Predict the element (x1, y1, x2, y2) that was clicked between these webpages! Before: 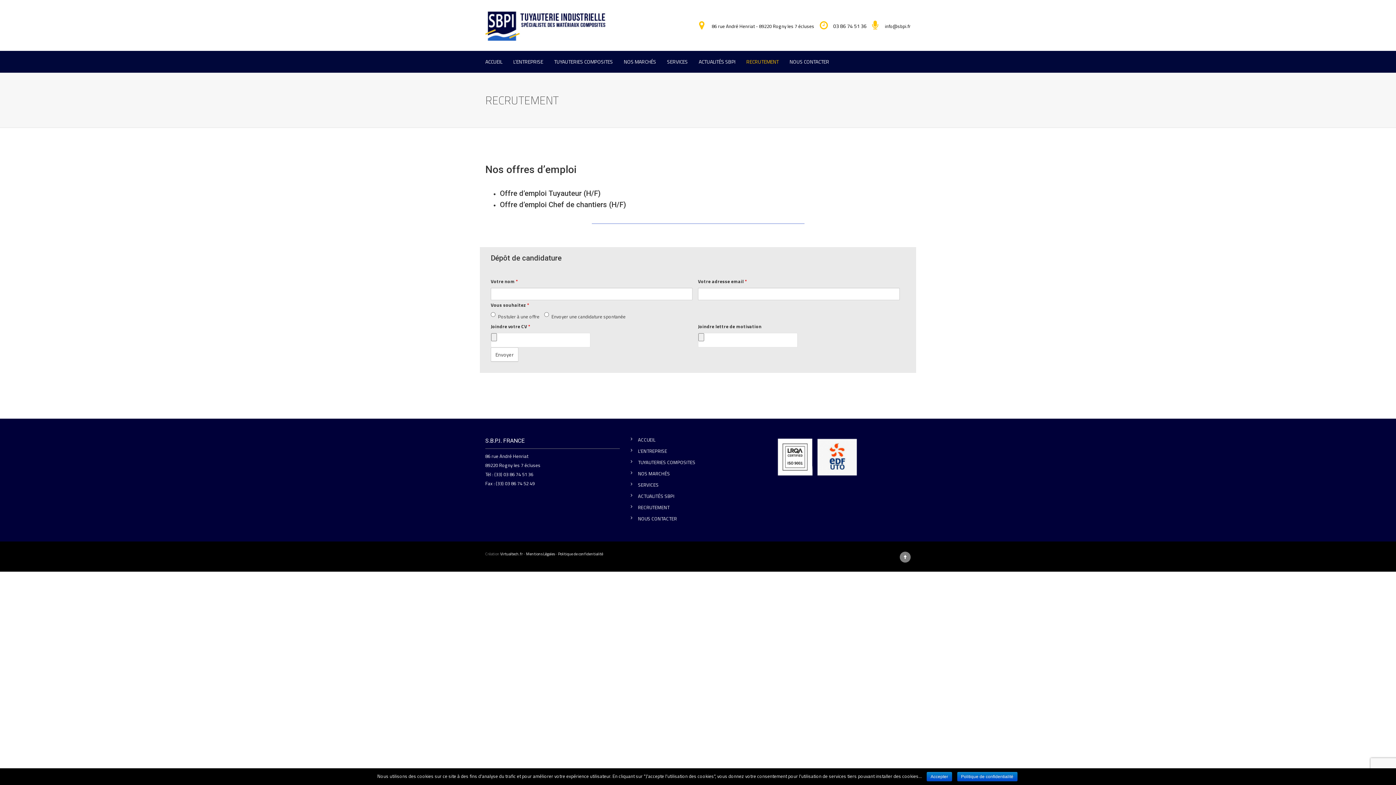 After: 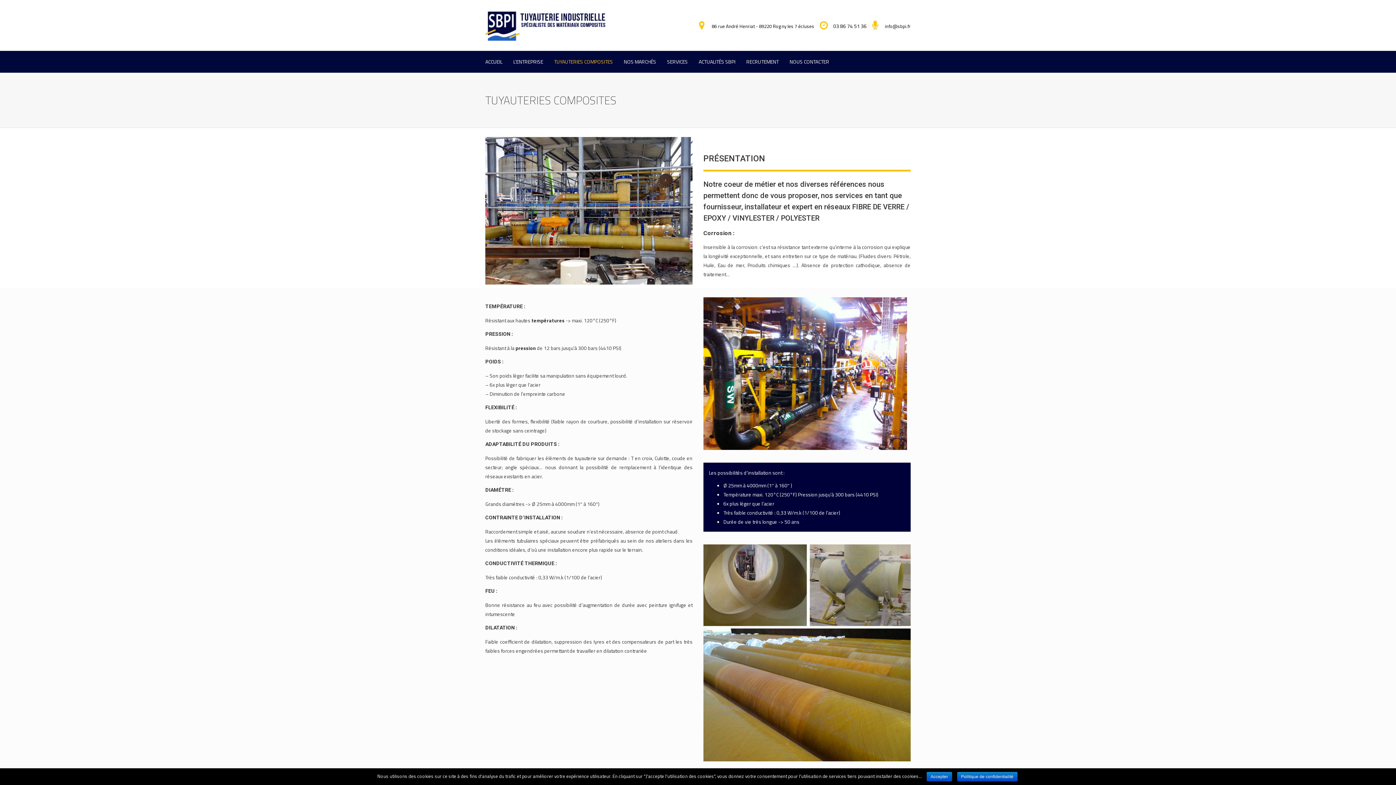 Action: bbox: (630, 458, 695, 466) label: TUYAUTERIES COMPOSITES